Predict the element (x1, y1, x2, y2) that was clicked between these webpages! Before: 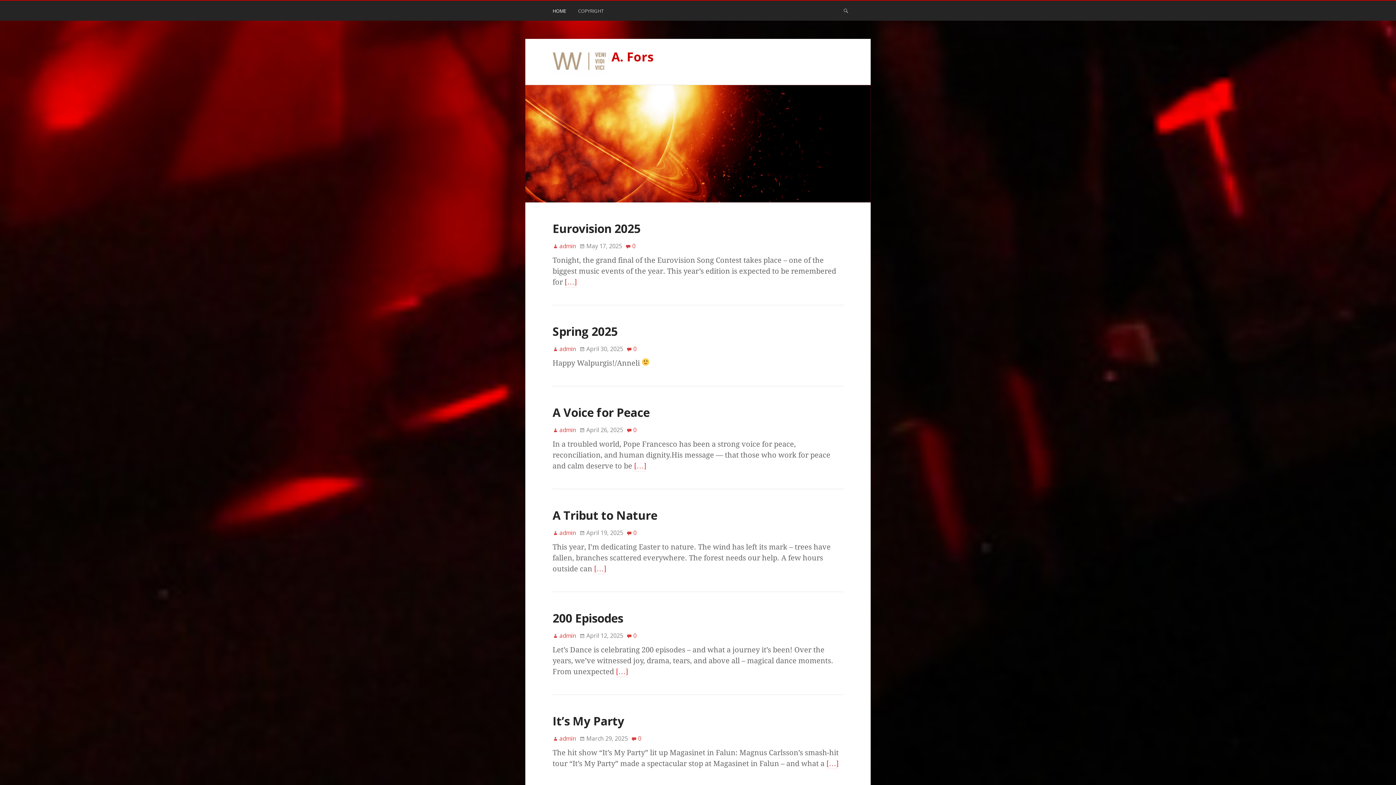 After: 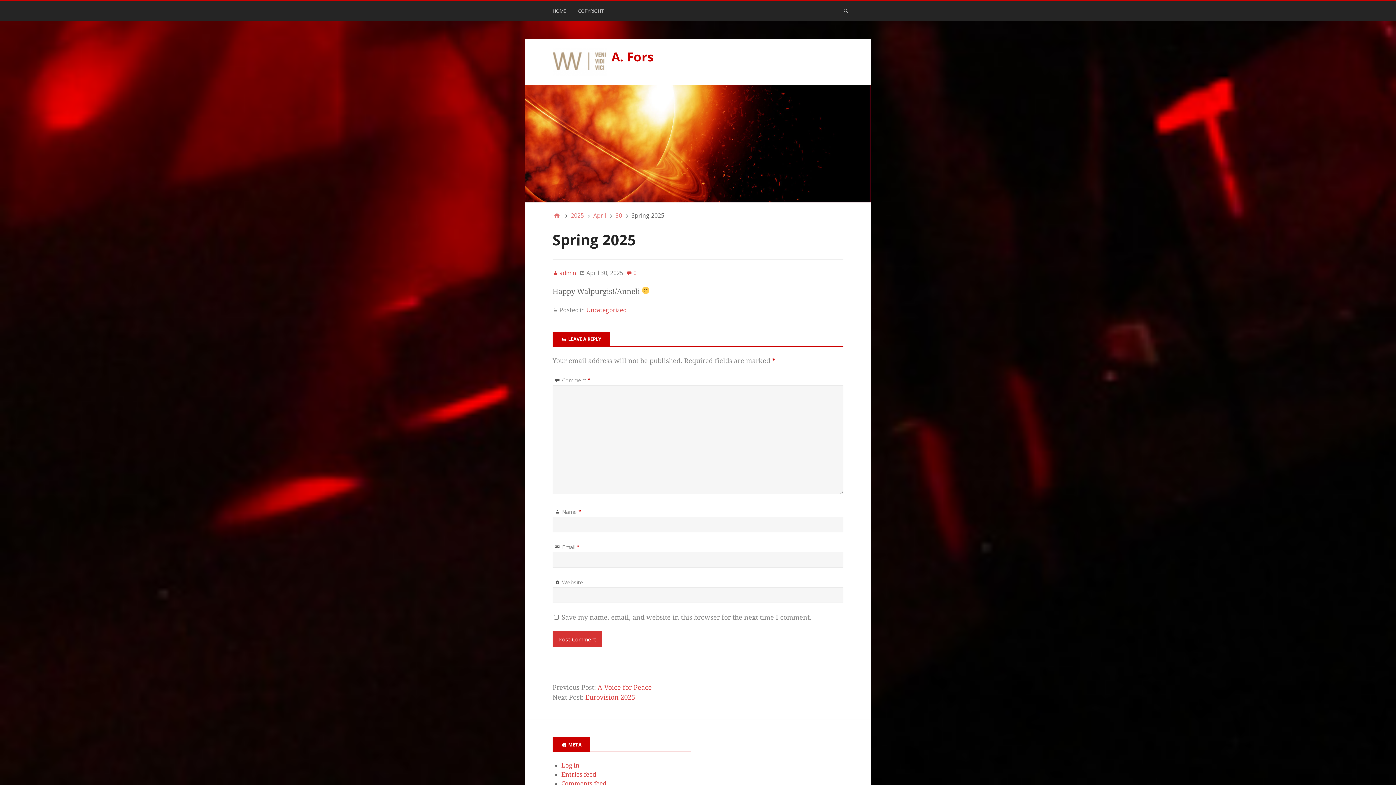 Action: bbox: (552, 323, 617, 339) label: Spring 2025